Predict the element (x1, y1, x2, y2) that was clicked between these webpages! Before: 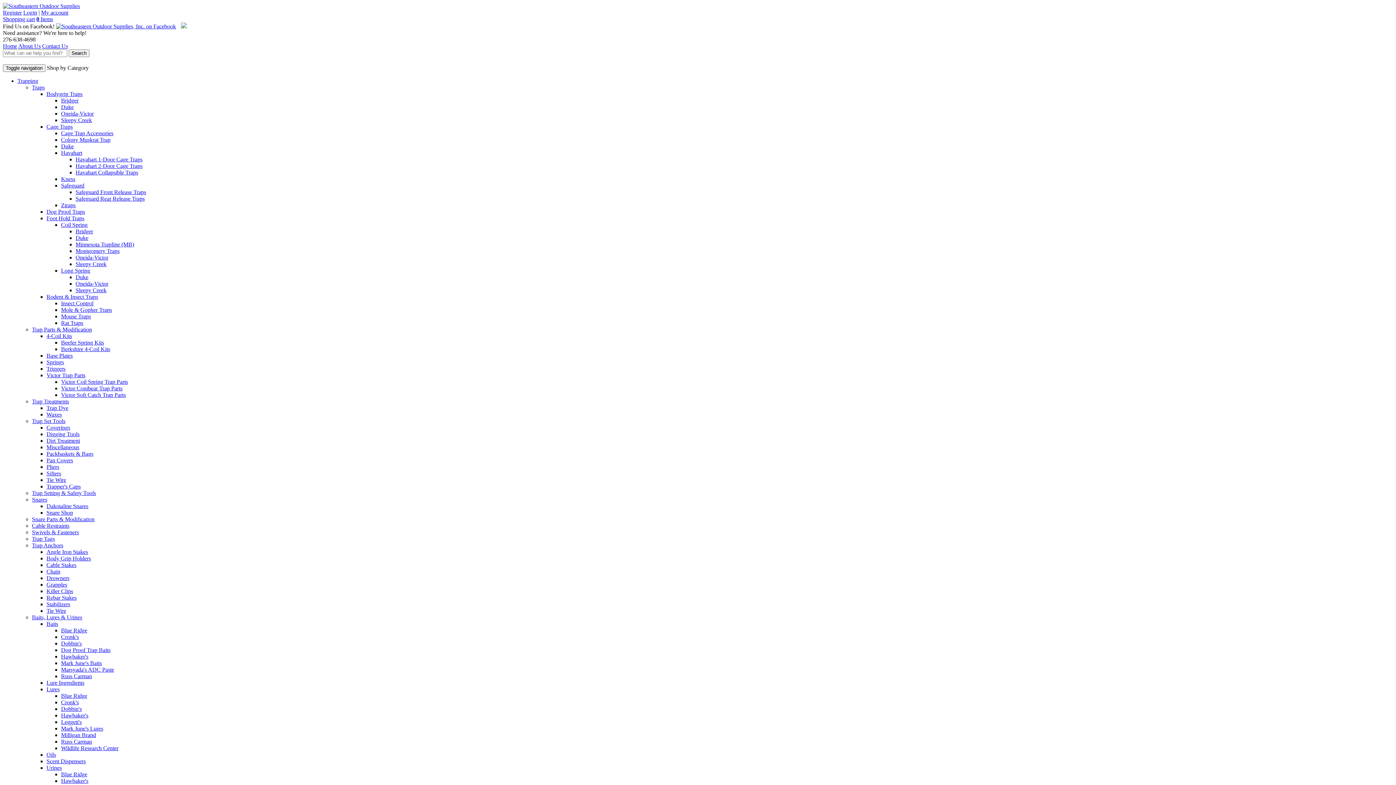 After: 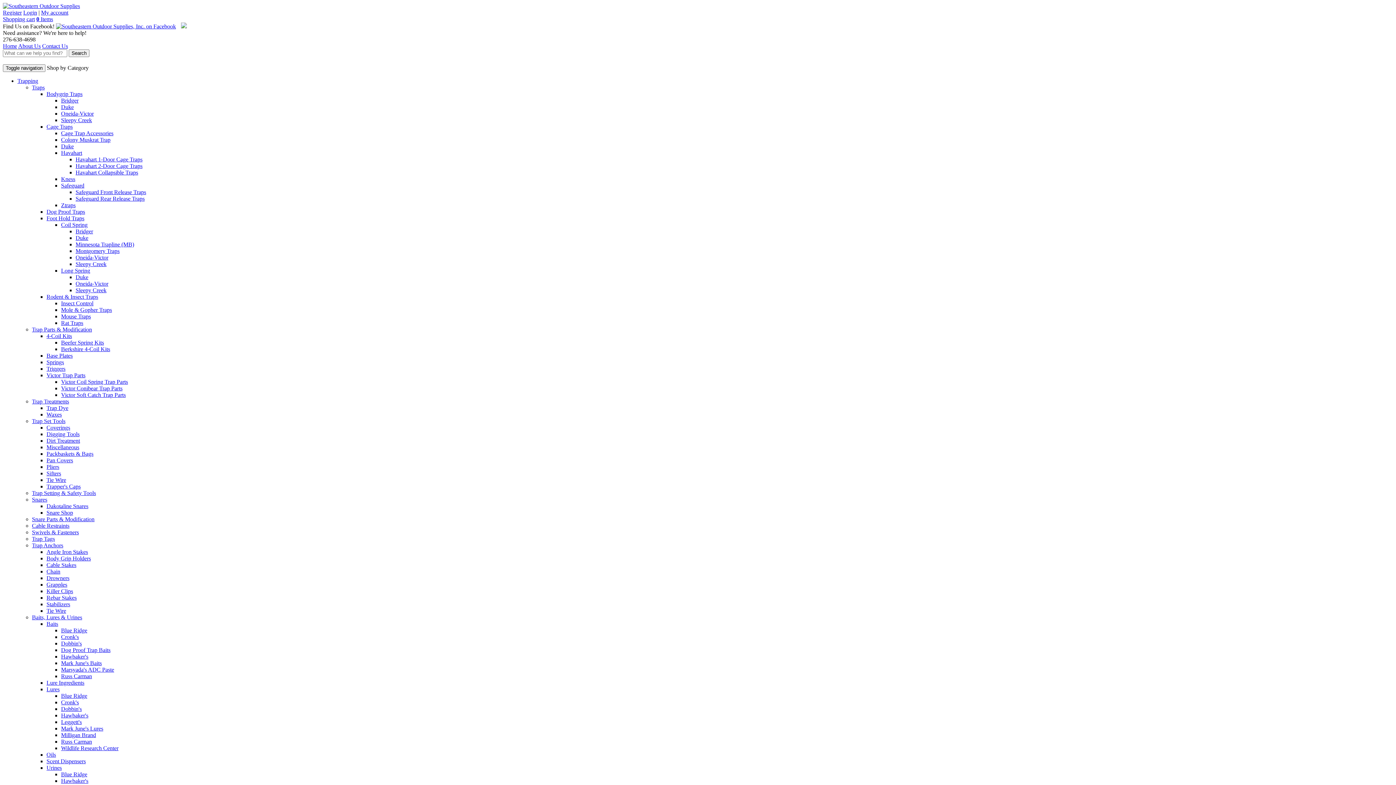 Action: label: Waxes bbox: (46, 411, 61, 417)